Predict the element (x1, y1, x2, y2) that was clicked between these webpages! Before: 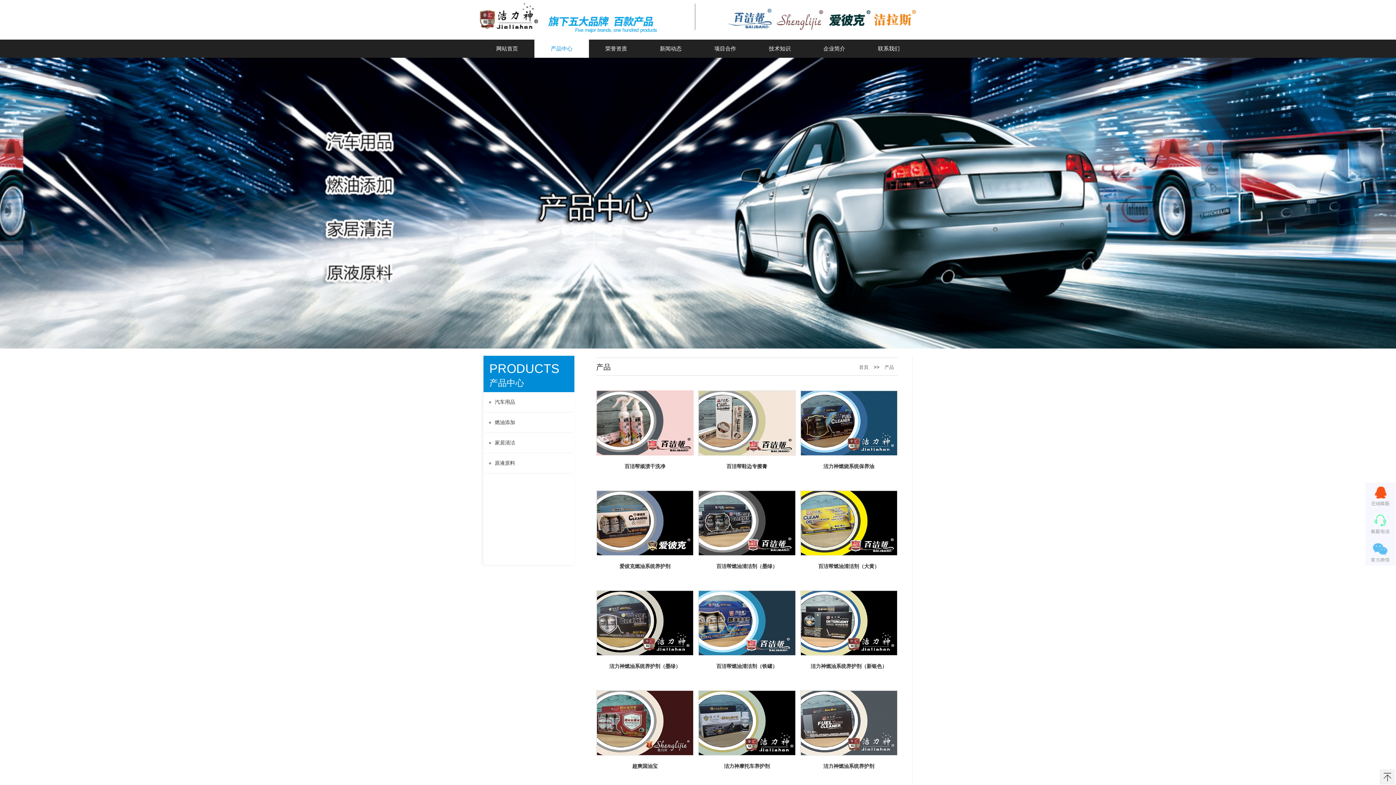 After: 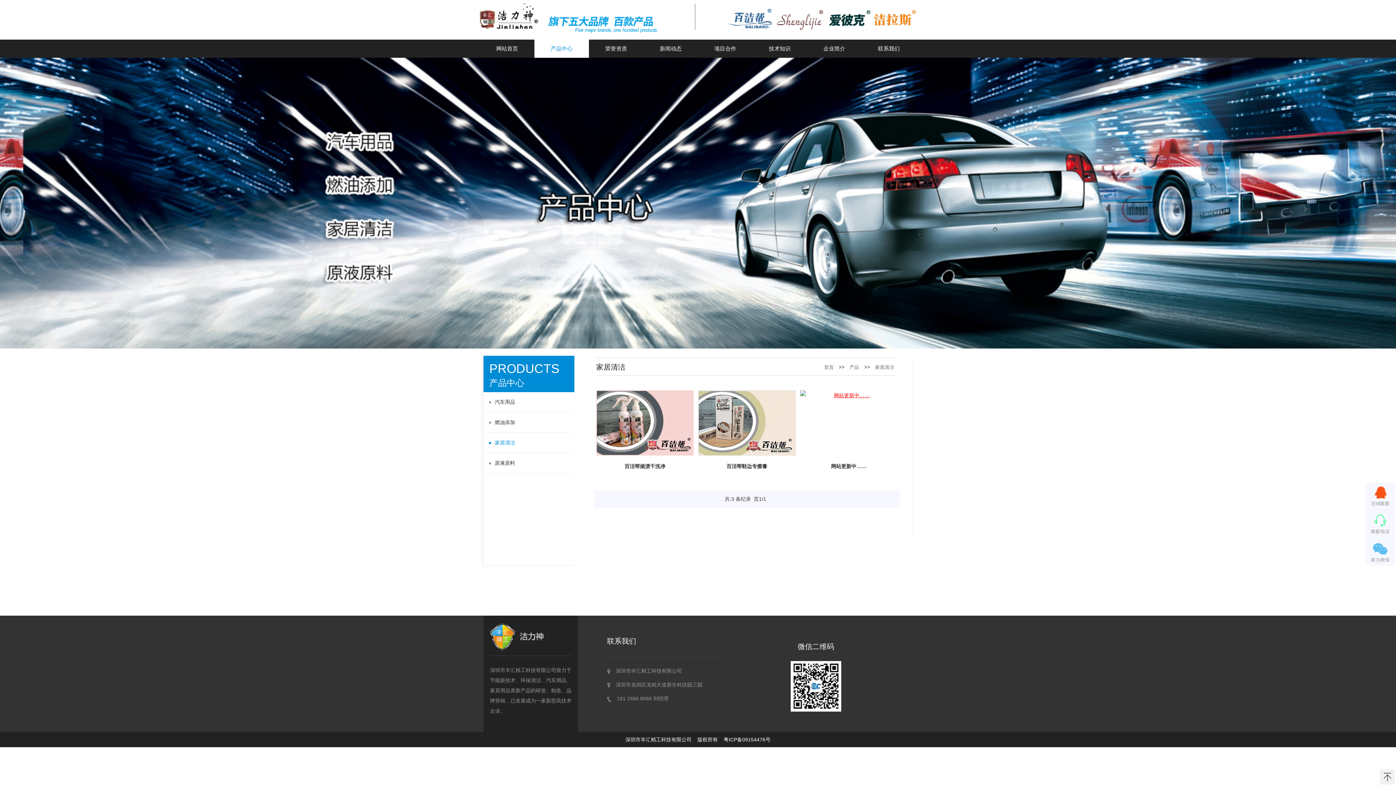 Action: label: 家居清洁 bbox: (485, 433, 572, 453)